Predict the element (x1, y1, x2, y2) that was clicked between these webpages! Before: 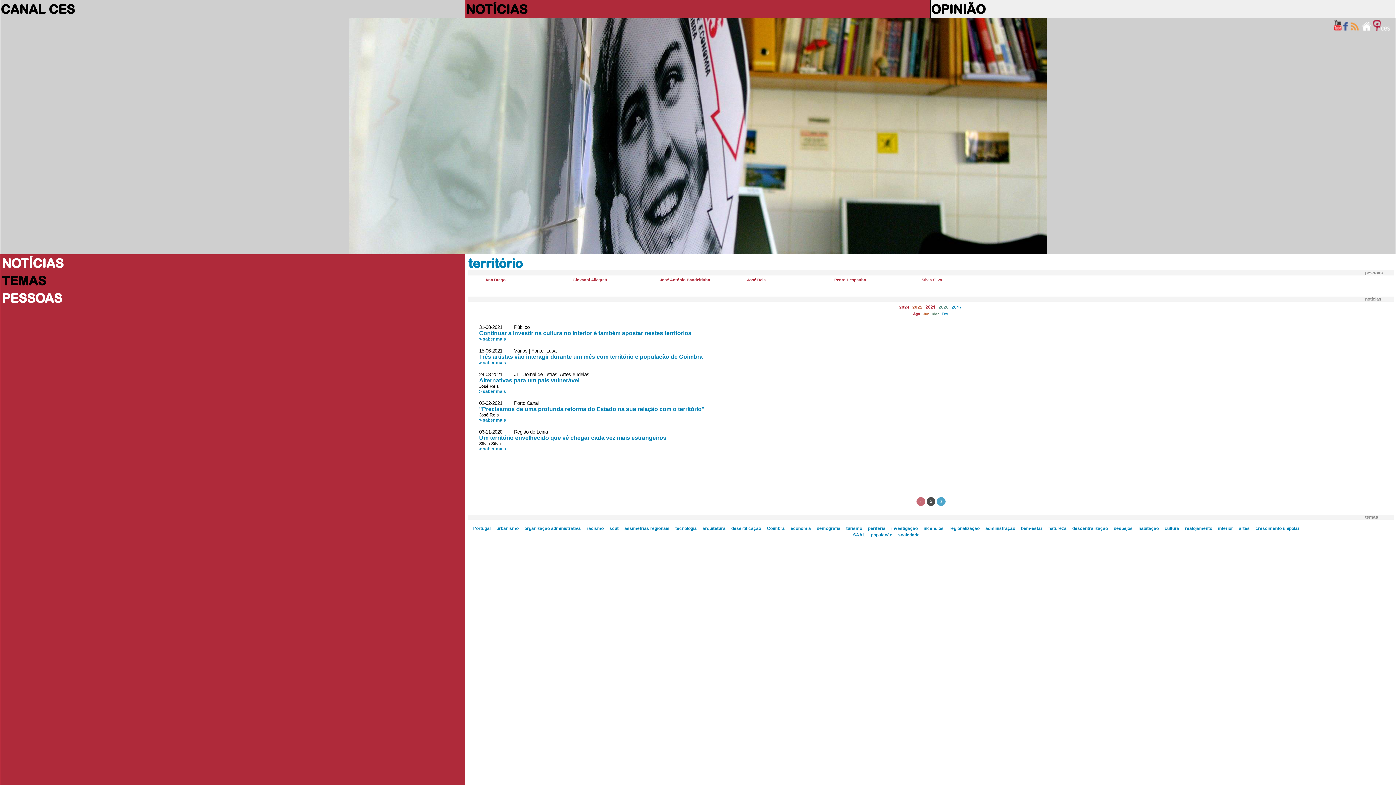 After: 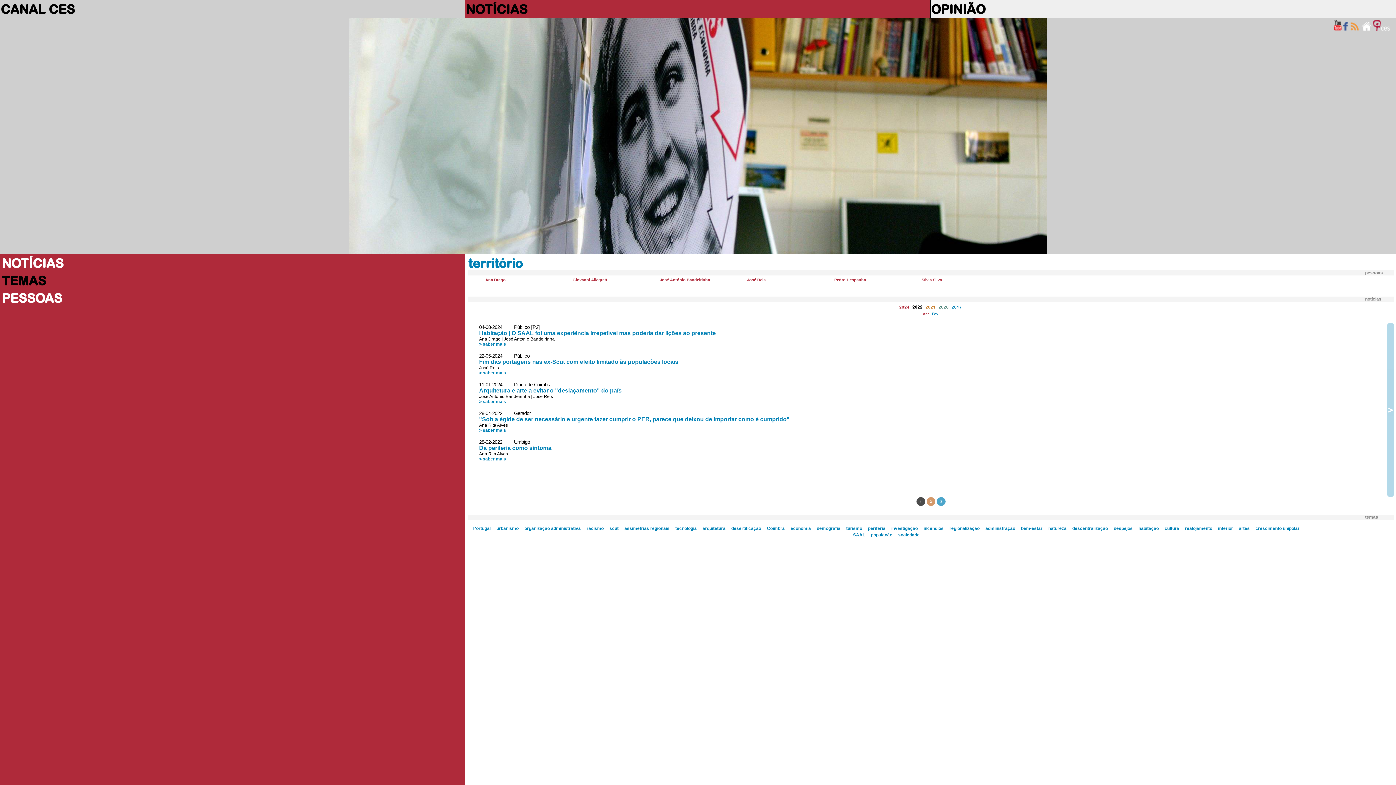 Action: label: 2022 bbox: (912, 304, 922, 309)